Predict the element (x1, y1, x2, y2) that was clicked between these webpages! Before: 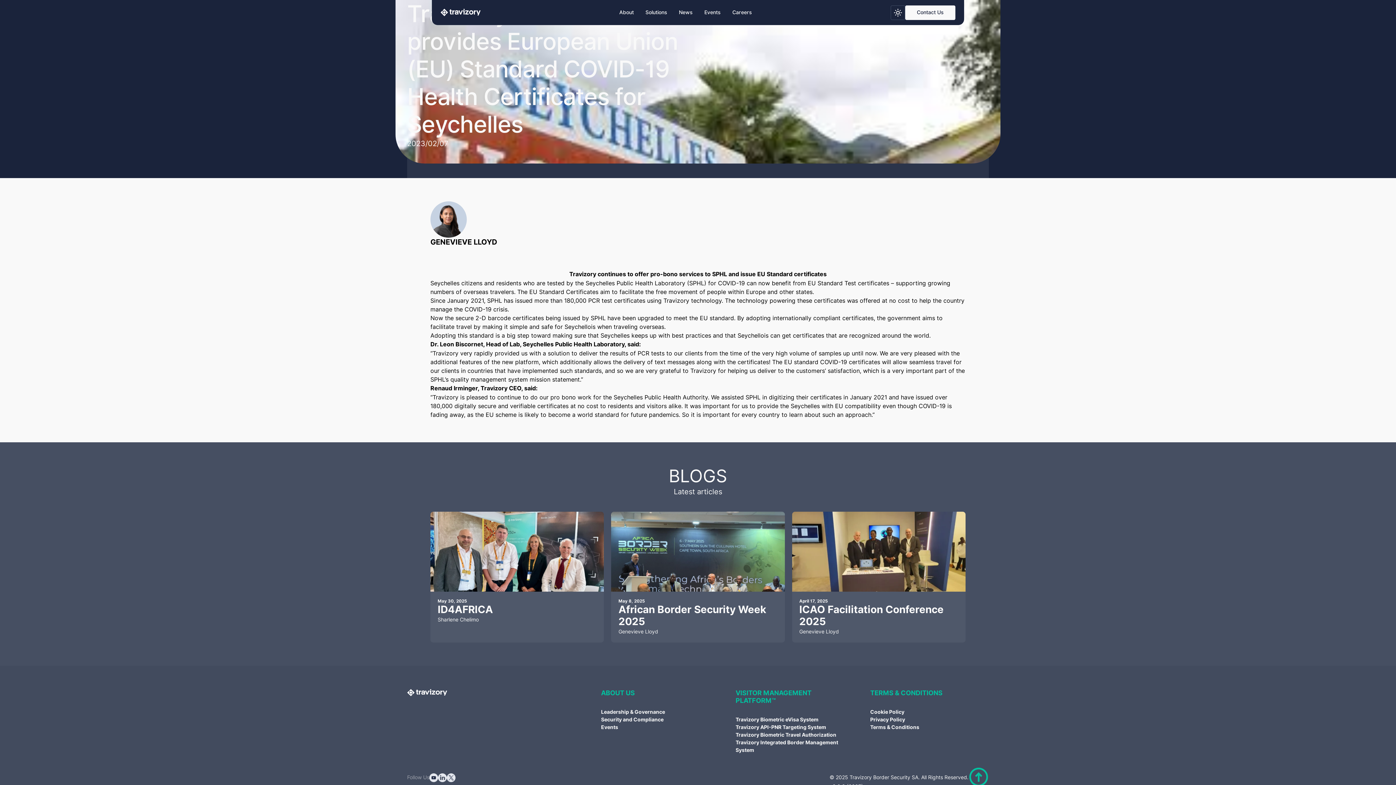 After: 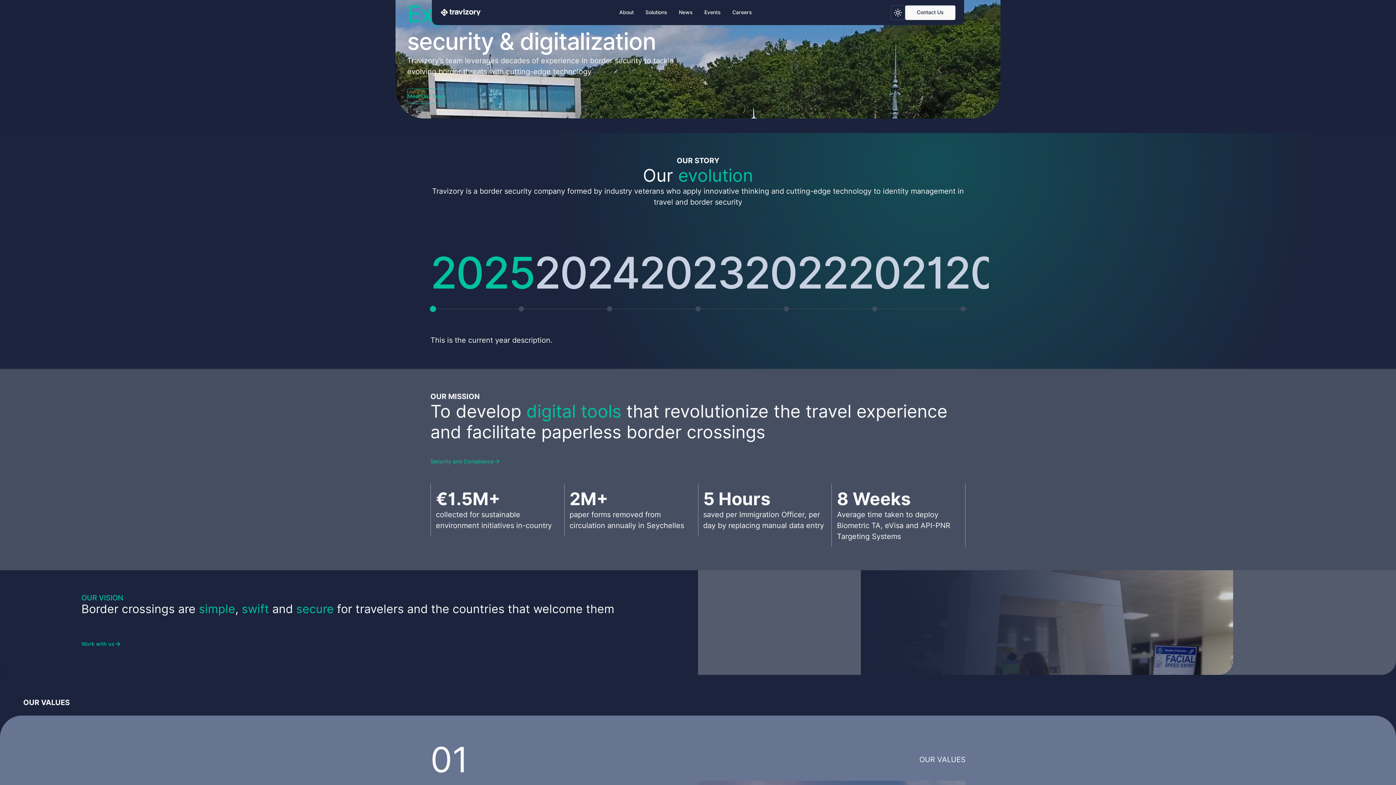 Action: bbox: (601, 689, 635, 697) label: Footer Title link